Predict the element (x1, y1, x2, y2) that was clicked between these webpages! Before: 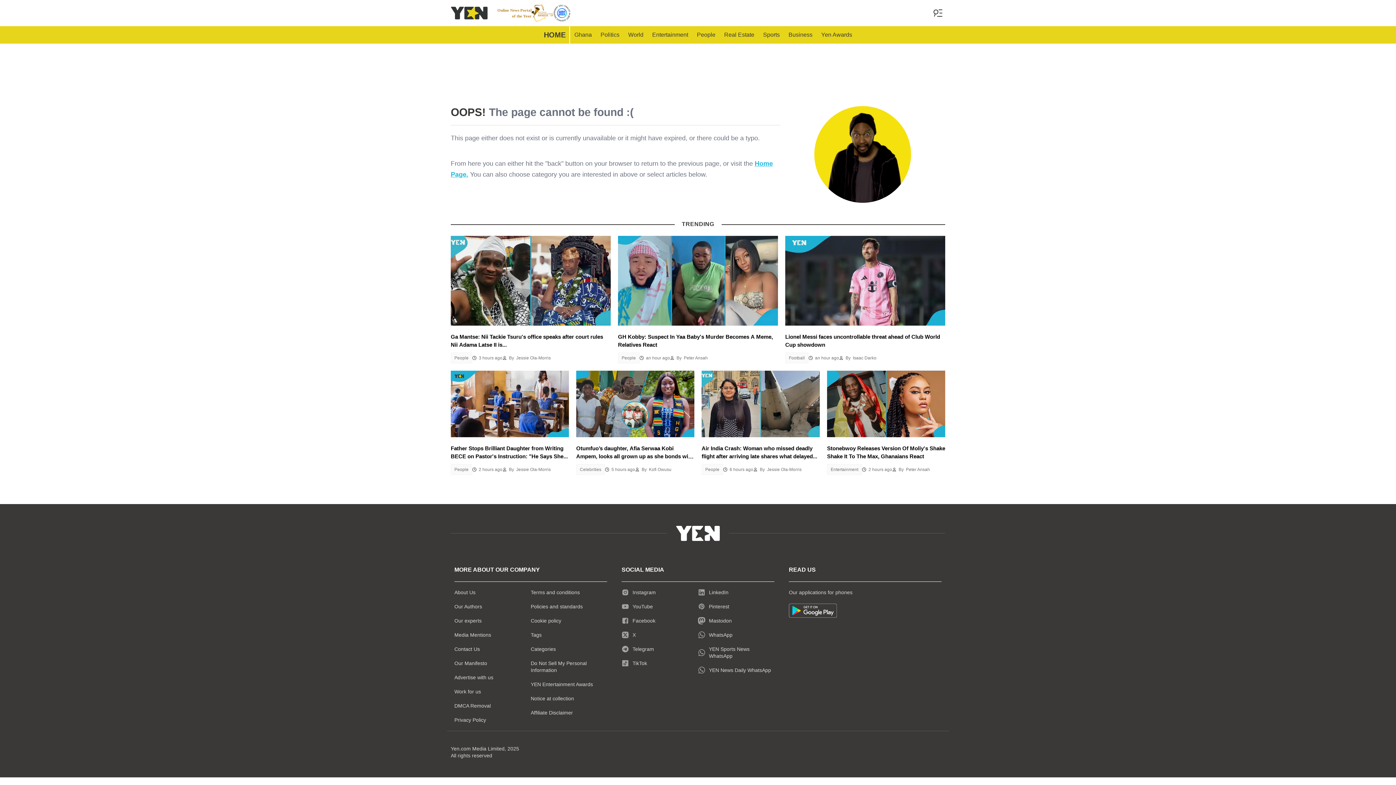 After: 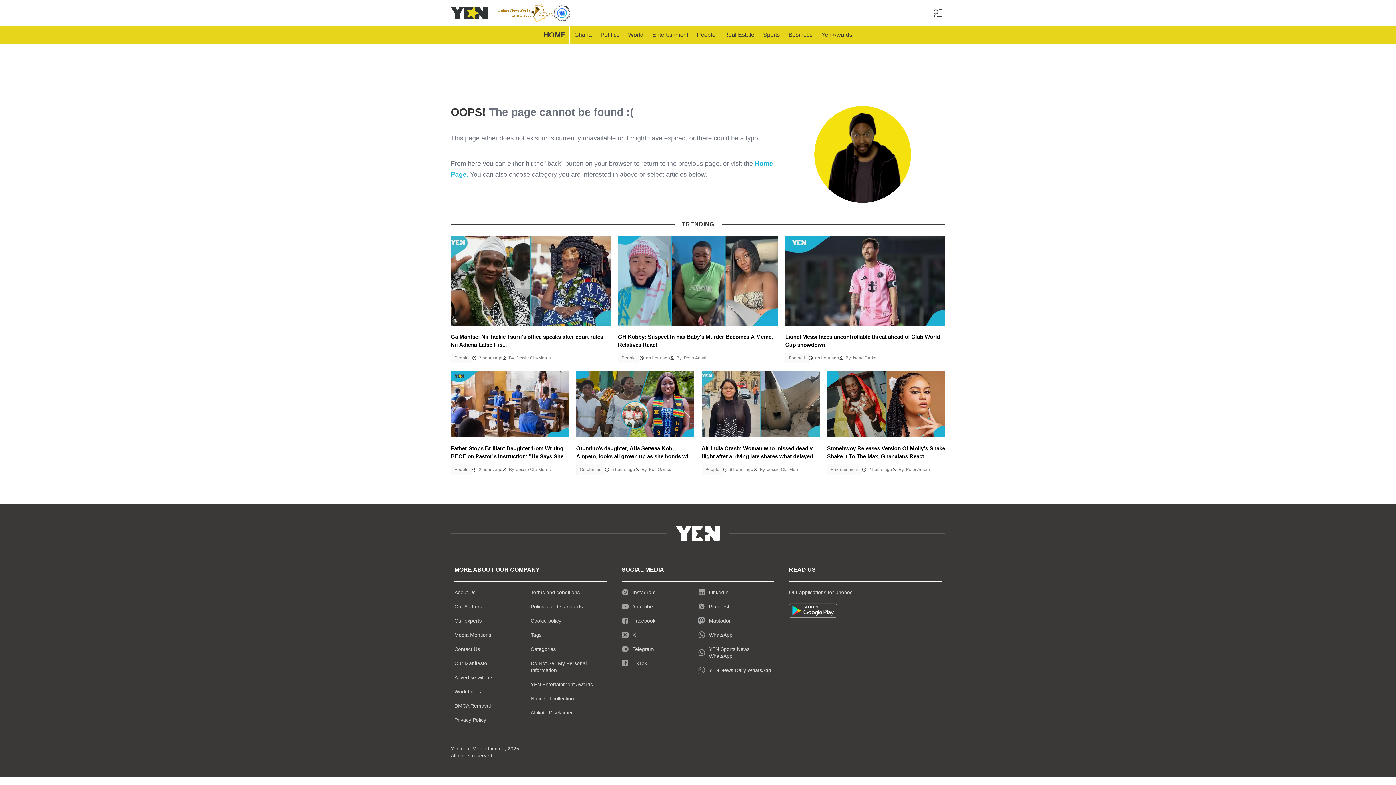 Action: label: Instagram bbox: (621, 585, 698, 599)